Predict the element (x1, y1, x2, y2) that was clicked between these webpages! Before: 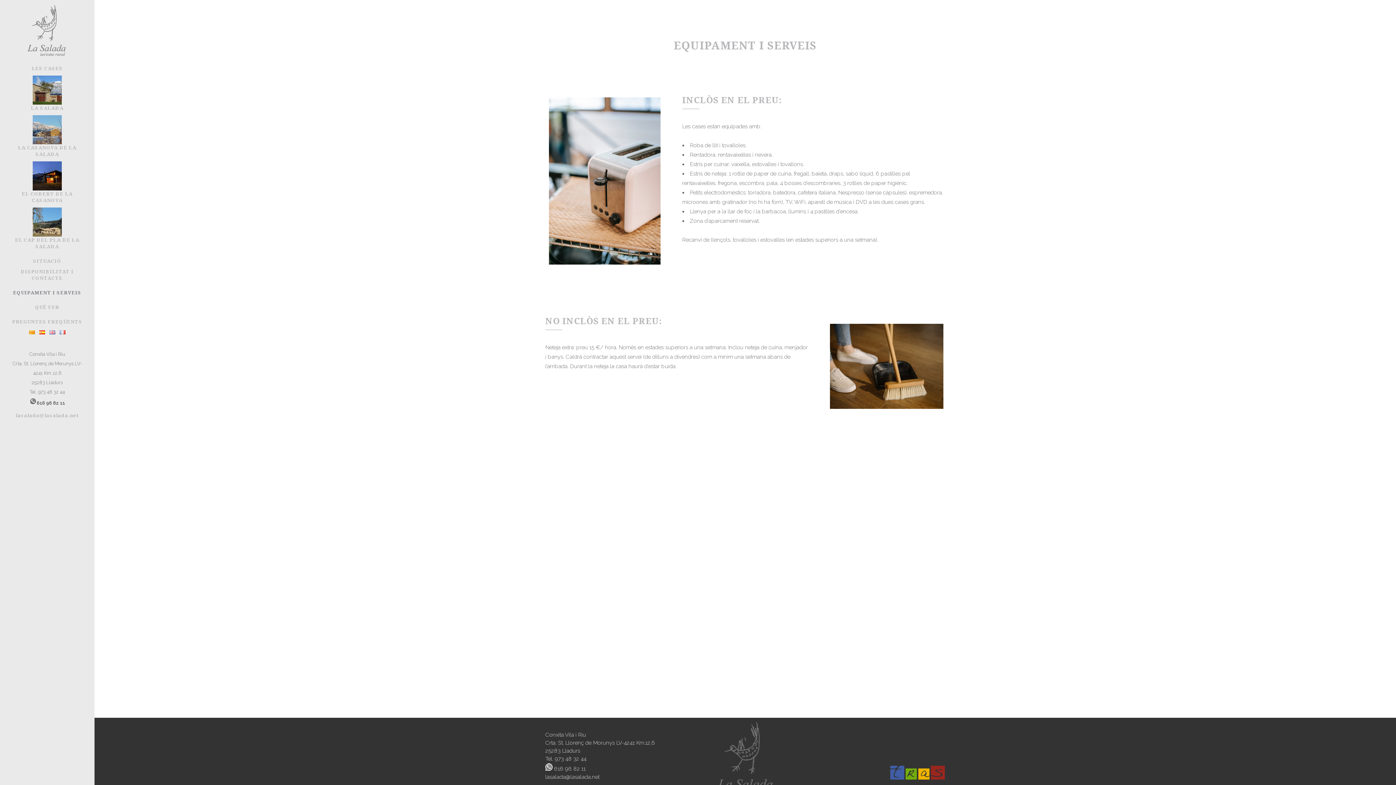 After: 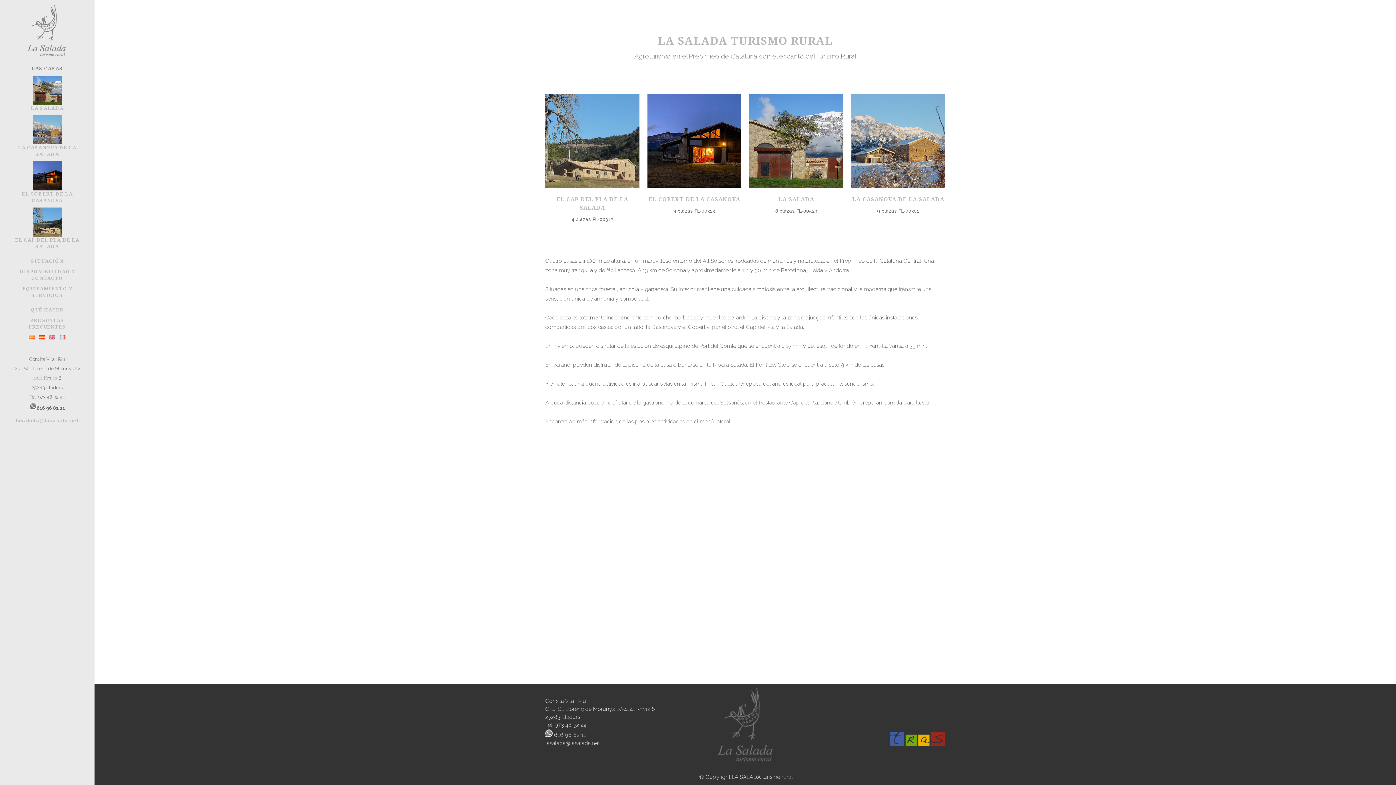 Action: bbox: (37, 330, 48, 337) label:  